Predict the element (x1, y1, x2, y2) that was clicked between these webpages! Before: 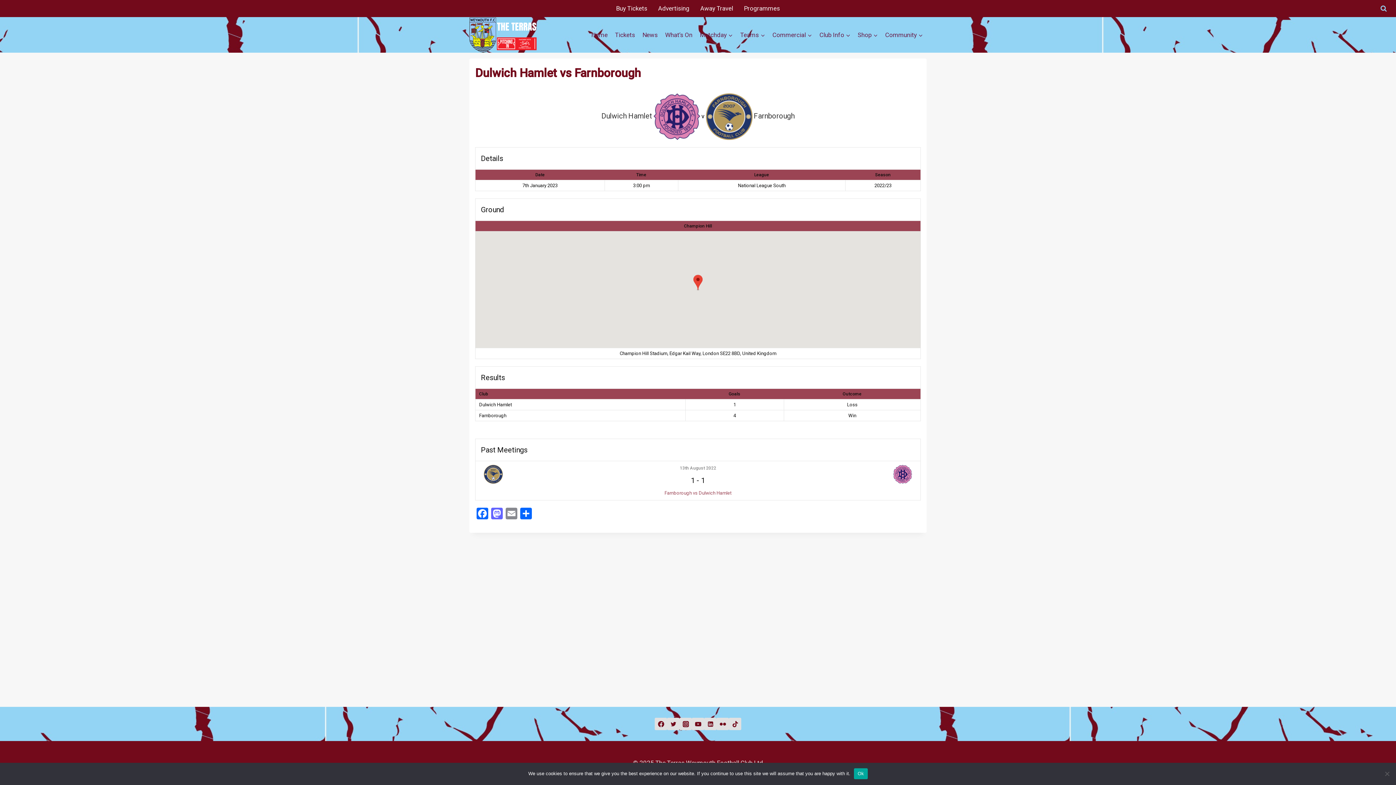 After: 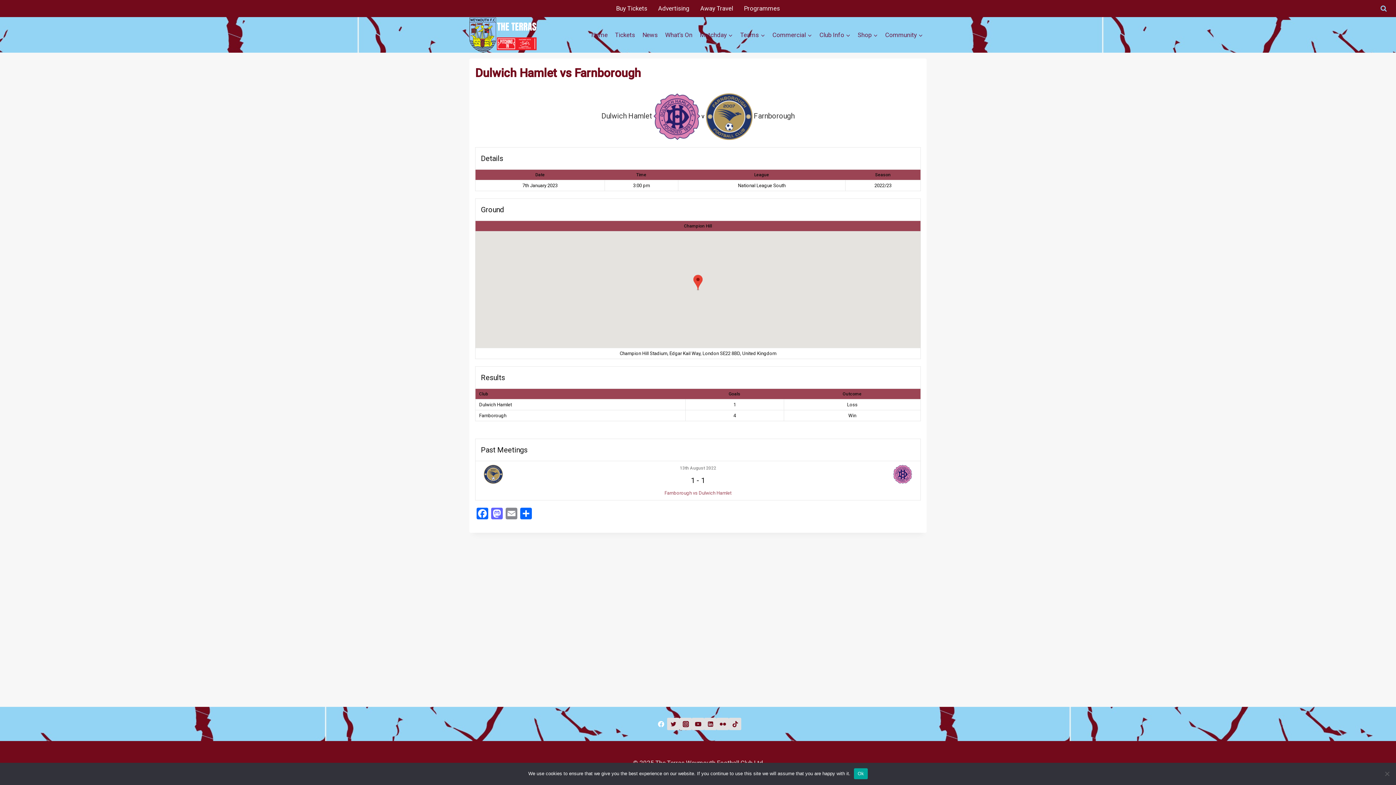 Action: label: Facebook bbox: (654, 718, 667, 730)